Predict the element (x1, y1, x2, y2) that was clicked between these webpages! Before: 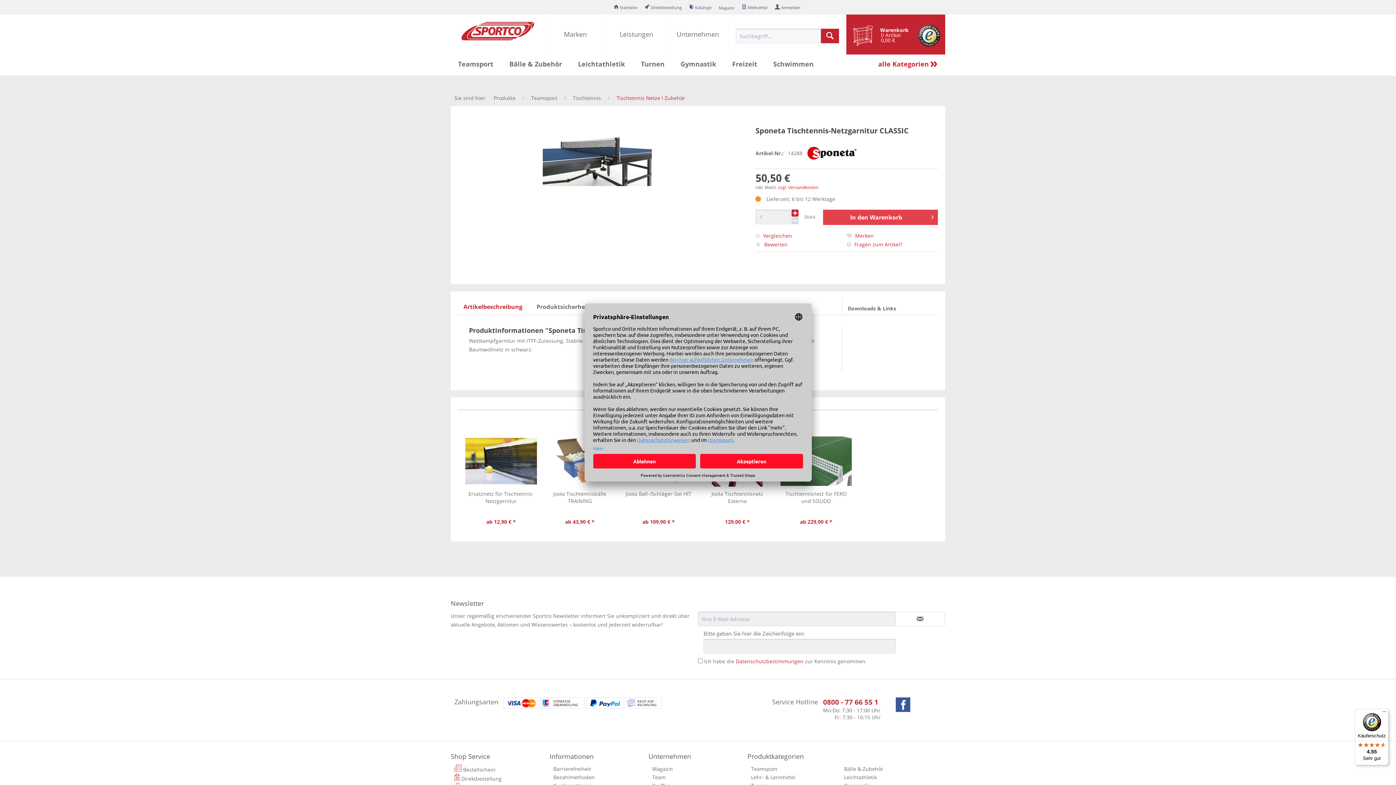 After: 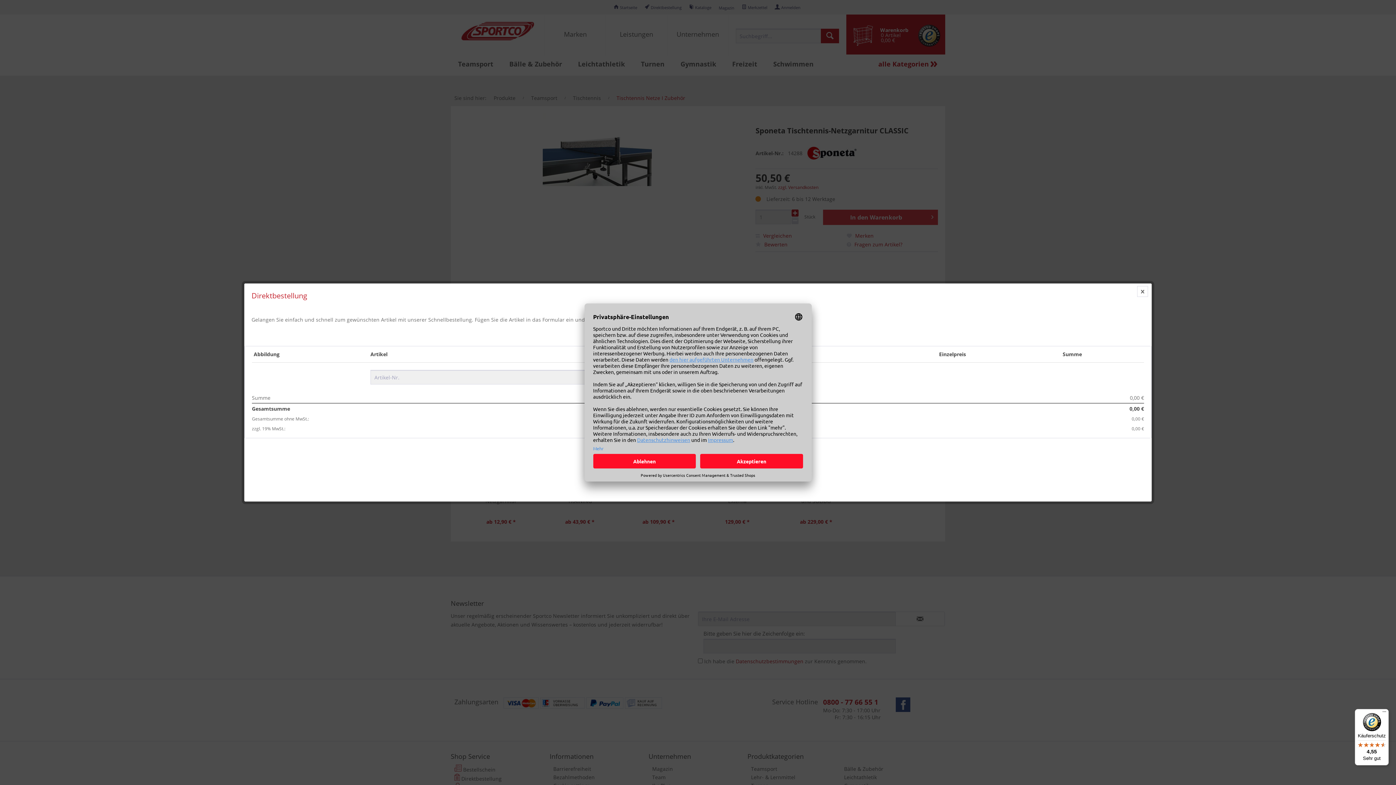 Action: bbox: (454, 774, 542, 783) label:  Direktbestellung